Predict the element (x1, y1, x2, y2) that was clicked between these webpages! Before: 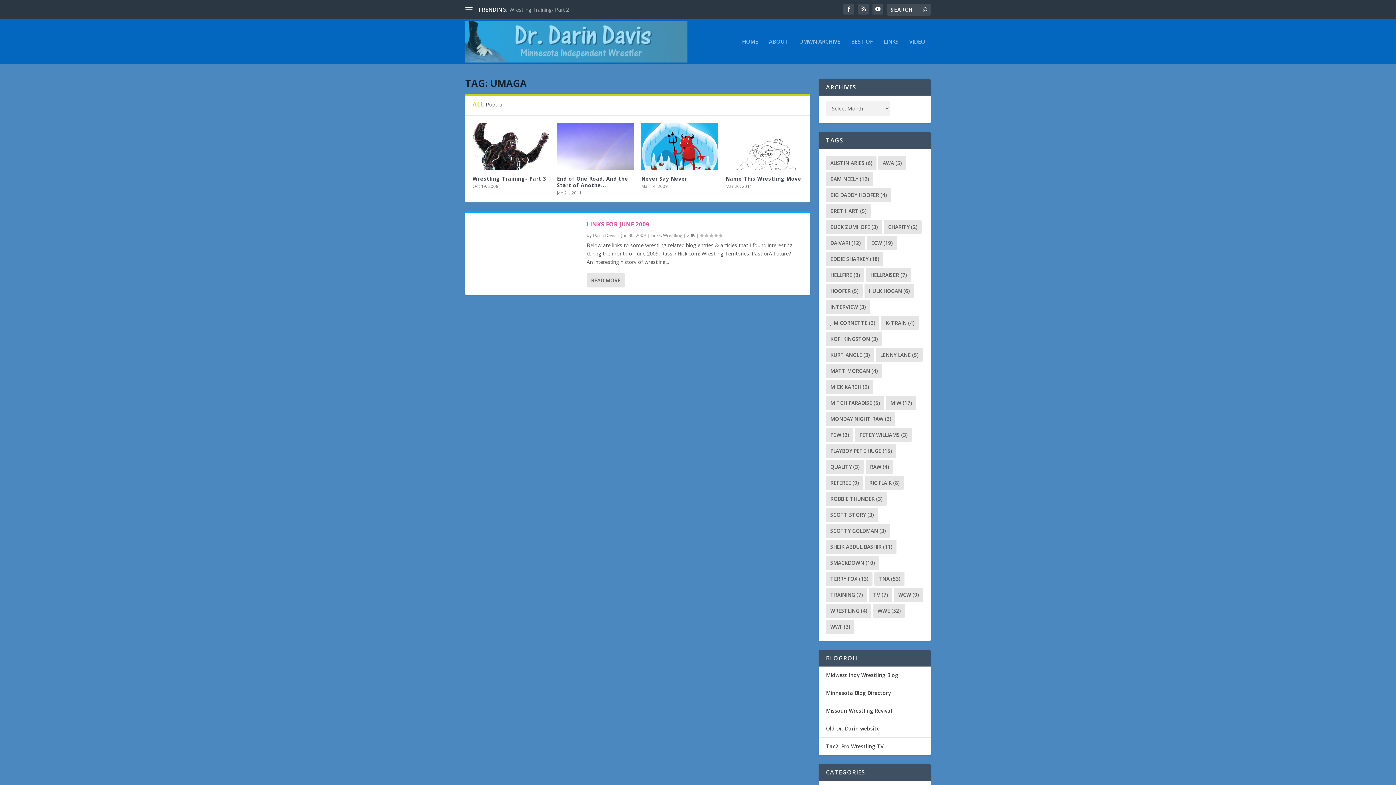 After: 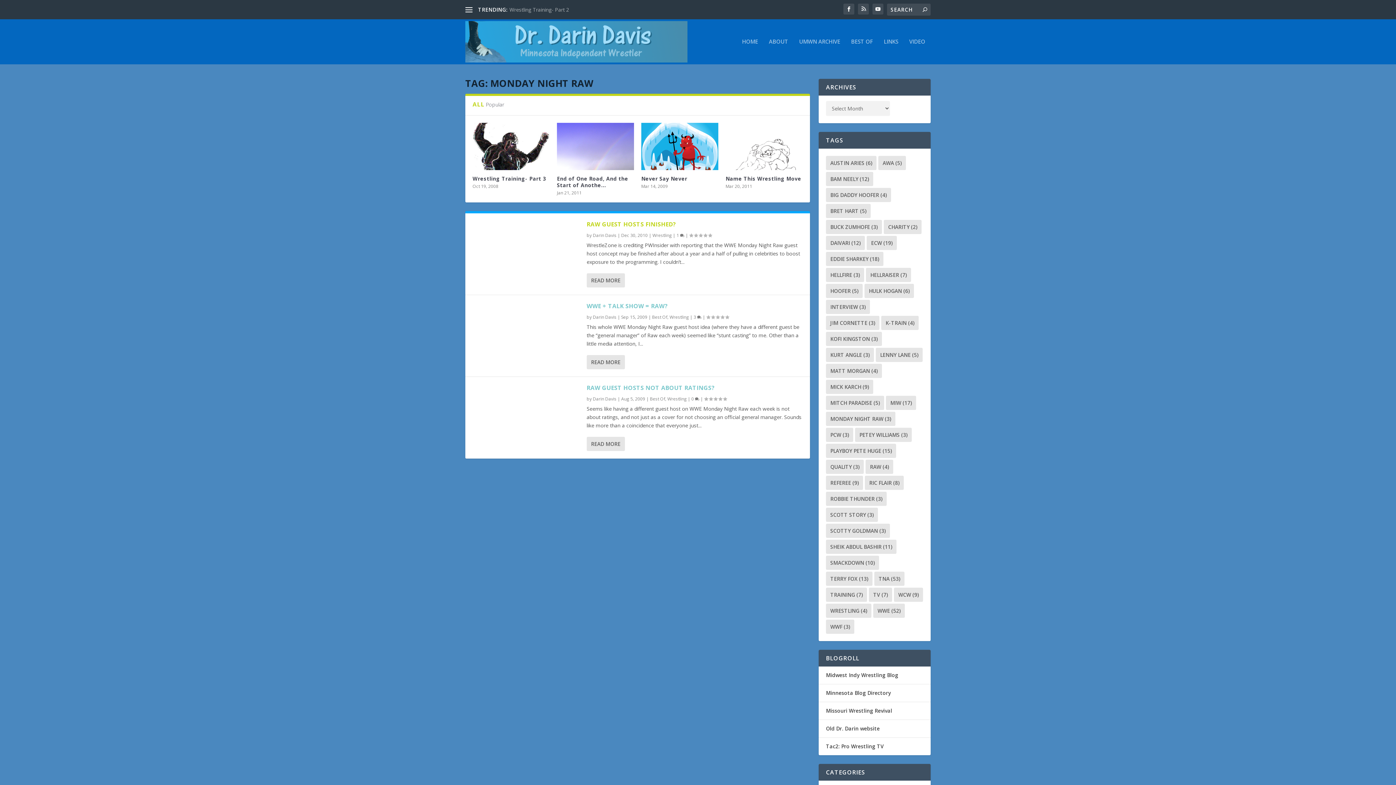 Action: bbox: (826, 411, 895, 426) label: Monday Night Raw (3 items)